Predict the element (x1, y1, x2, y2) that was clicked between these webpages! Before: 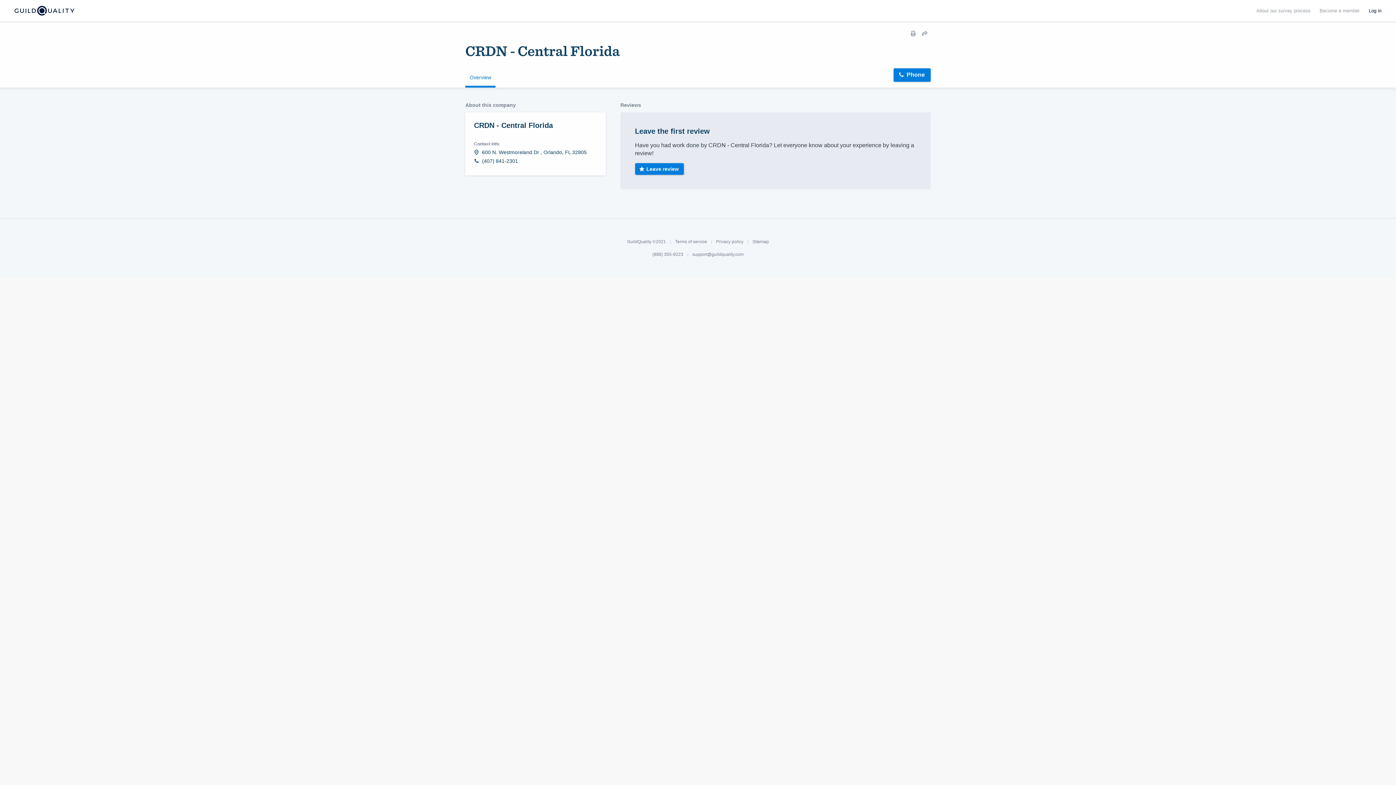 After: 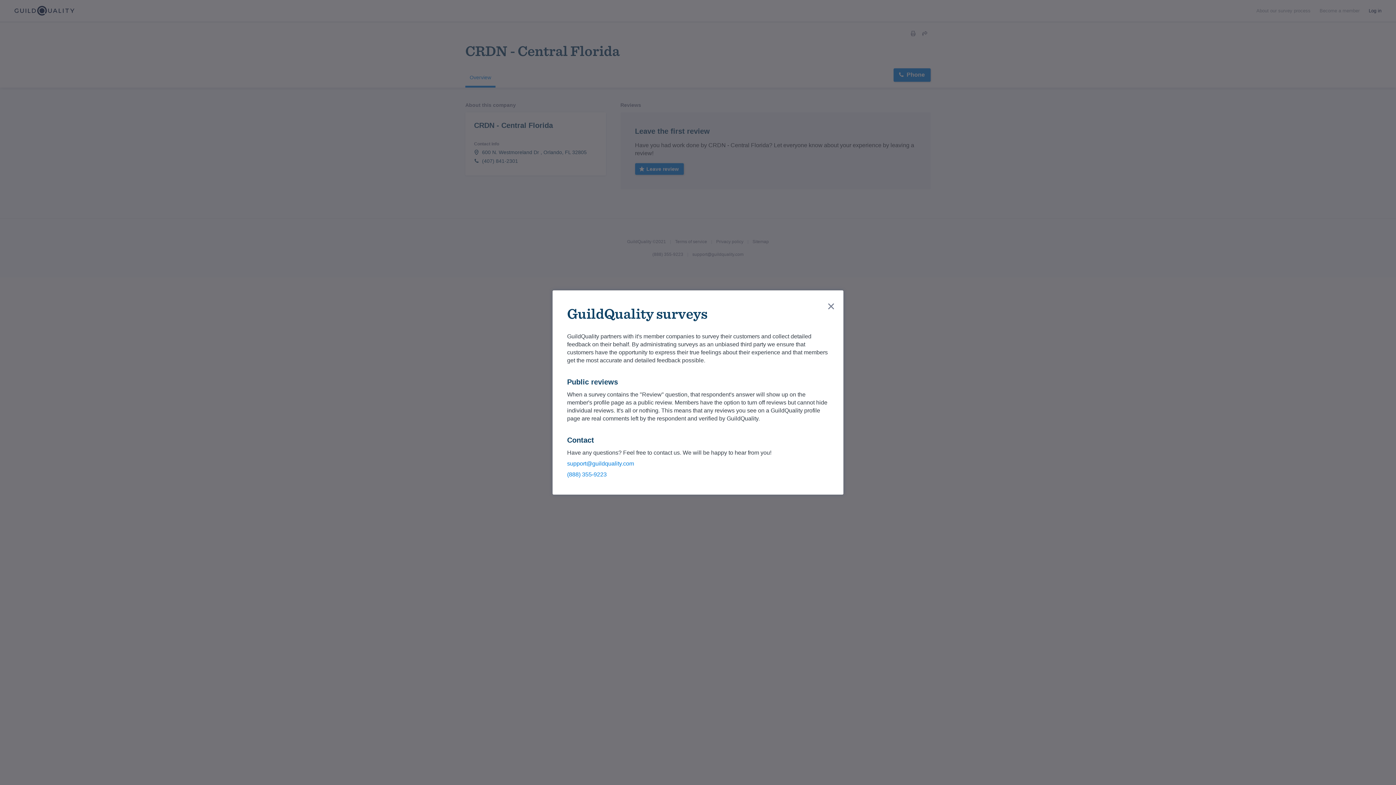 Action: label: About our survey process bbox: (1256, 8, 1310, 13)